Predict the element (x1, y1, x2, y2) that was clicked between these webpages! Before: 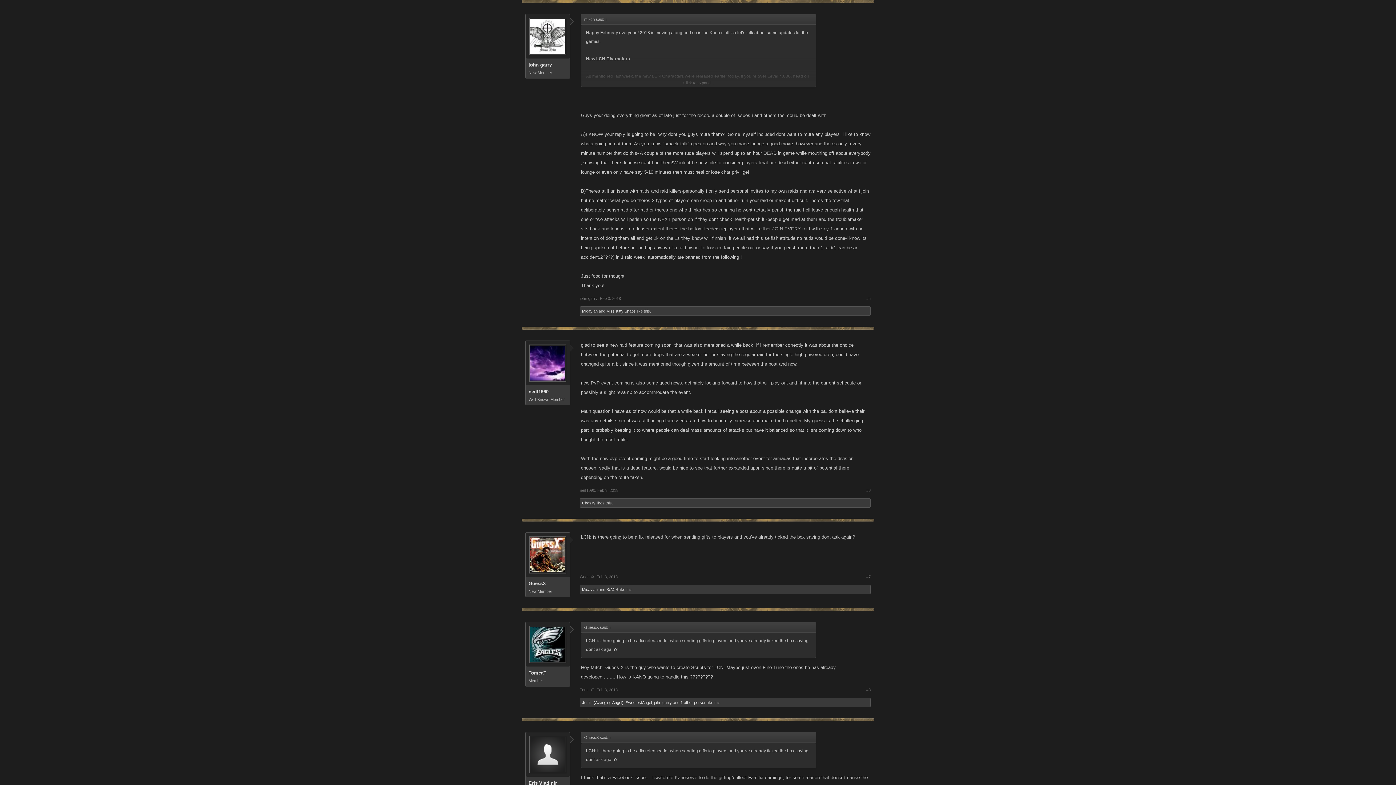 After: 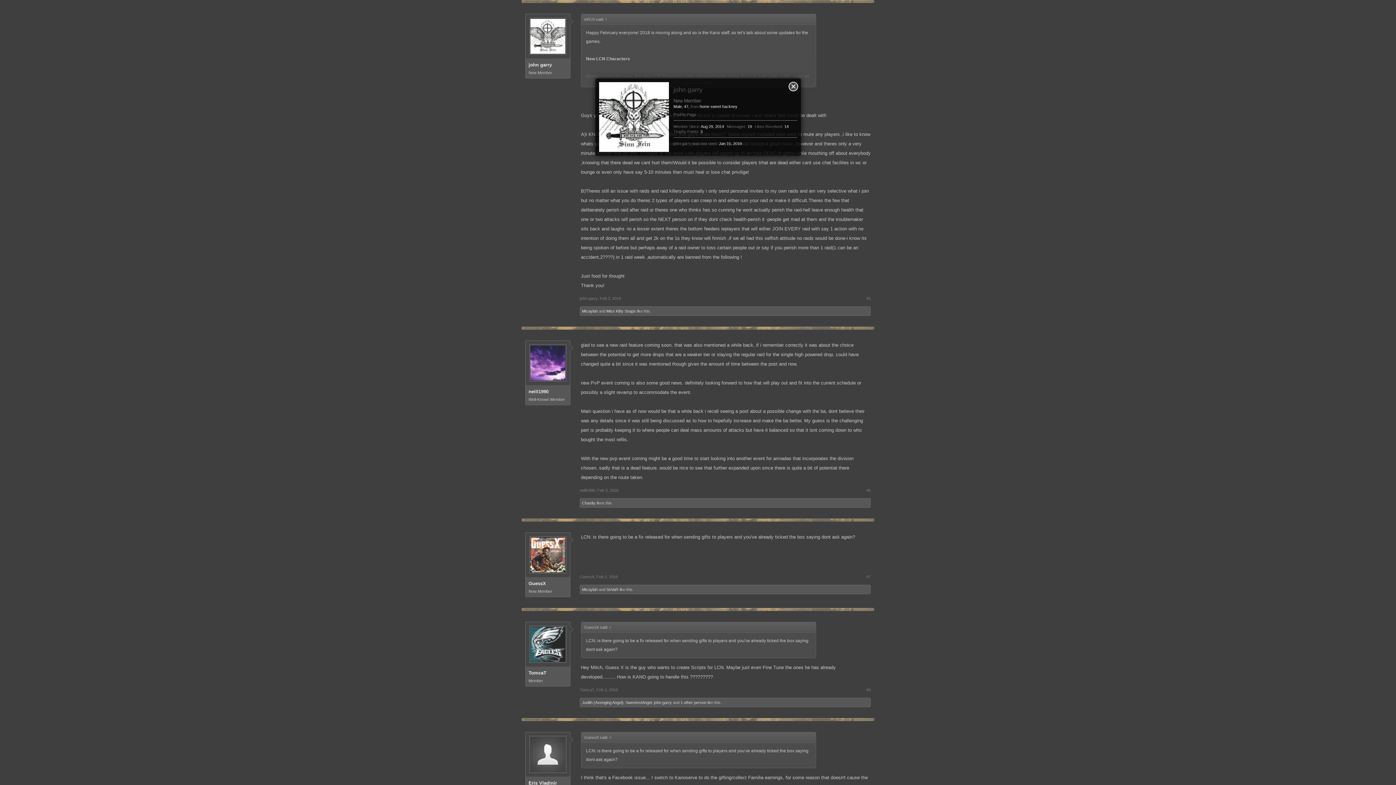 Action: bbox: (529, 17, 566, 54)